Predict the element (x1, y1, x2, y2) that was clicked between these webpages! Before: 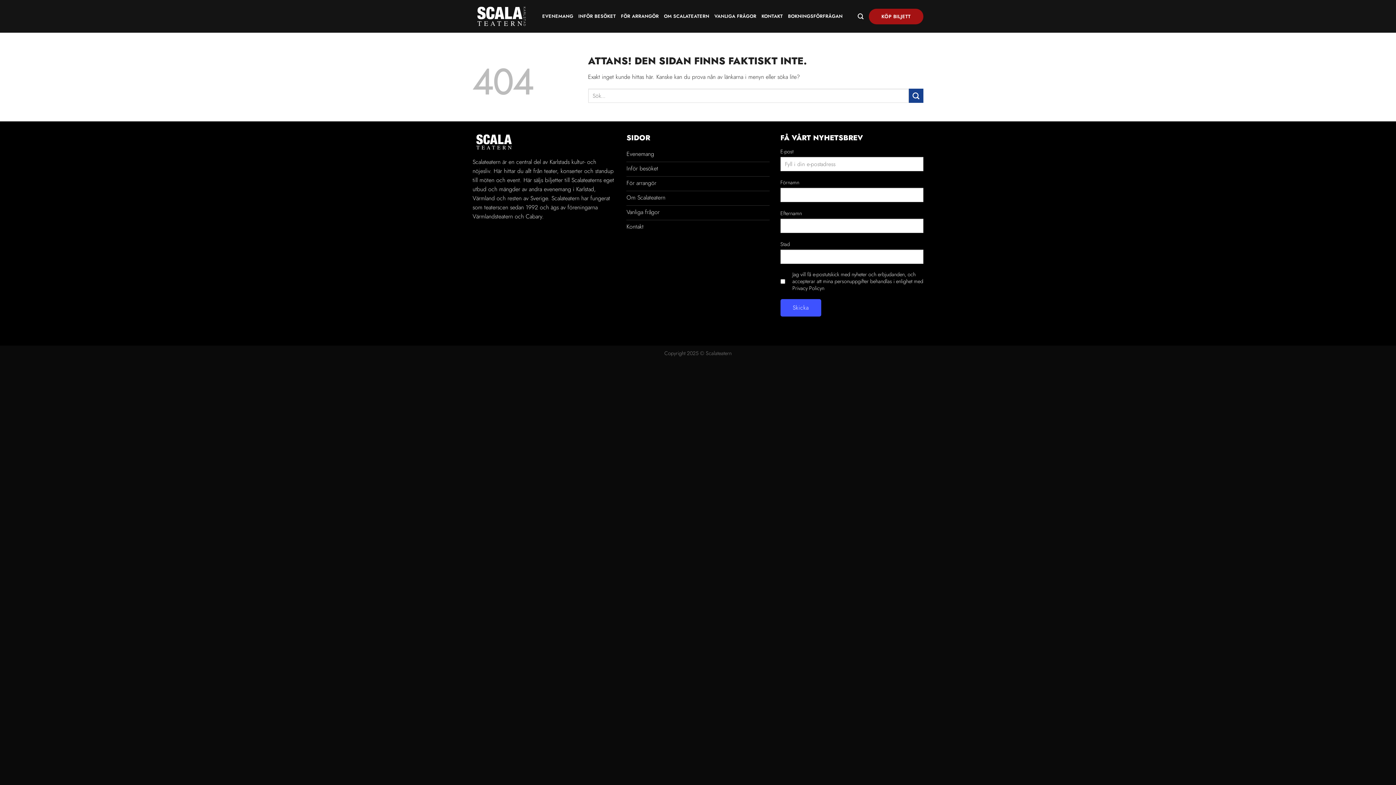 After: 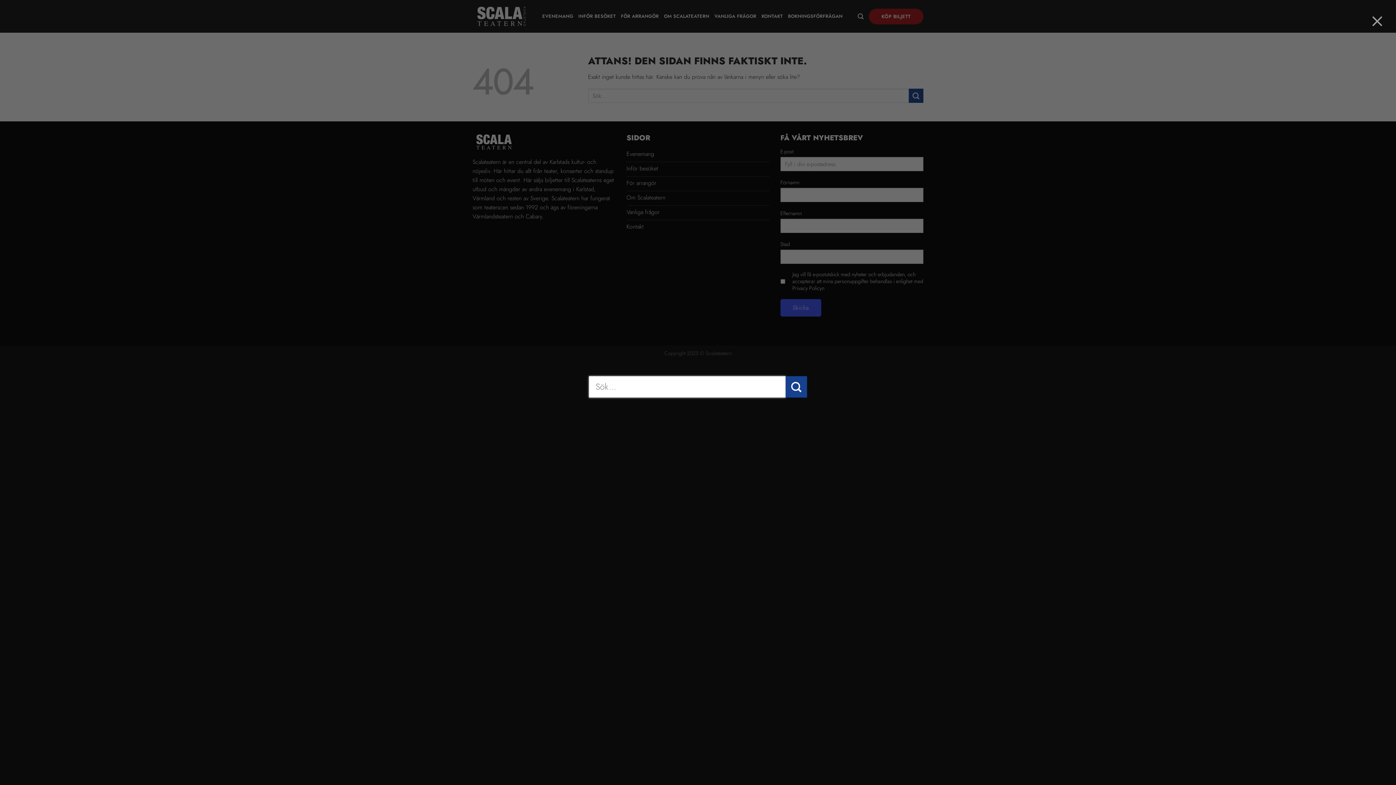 Action: bbox: (857, 9, 863, 23) label: Search